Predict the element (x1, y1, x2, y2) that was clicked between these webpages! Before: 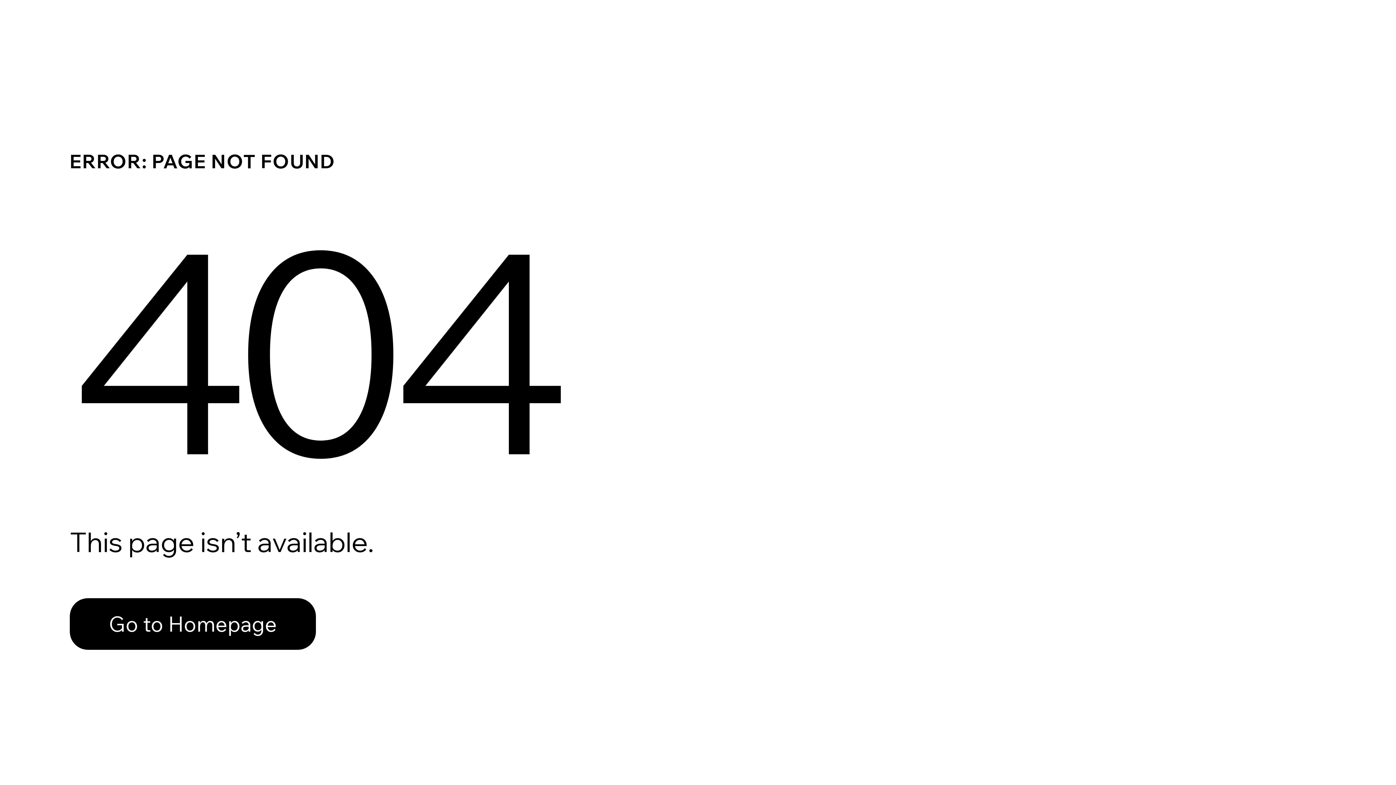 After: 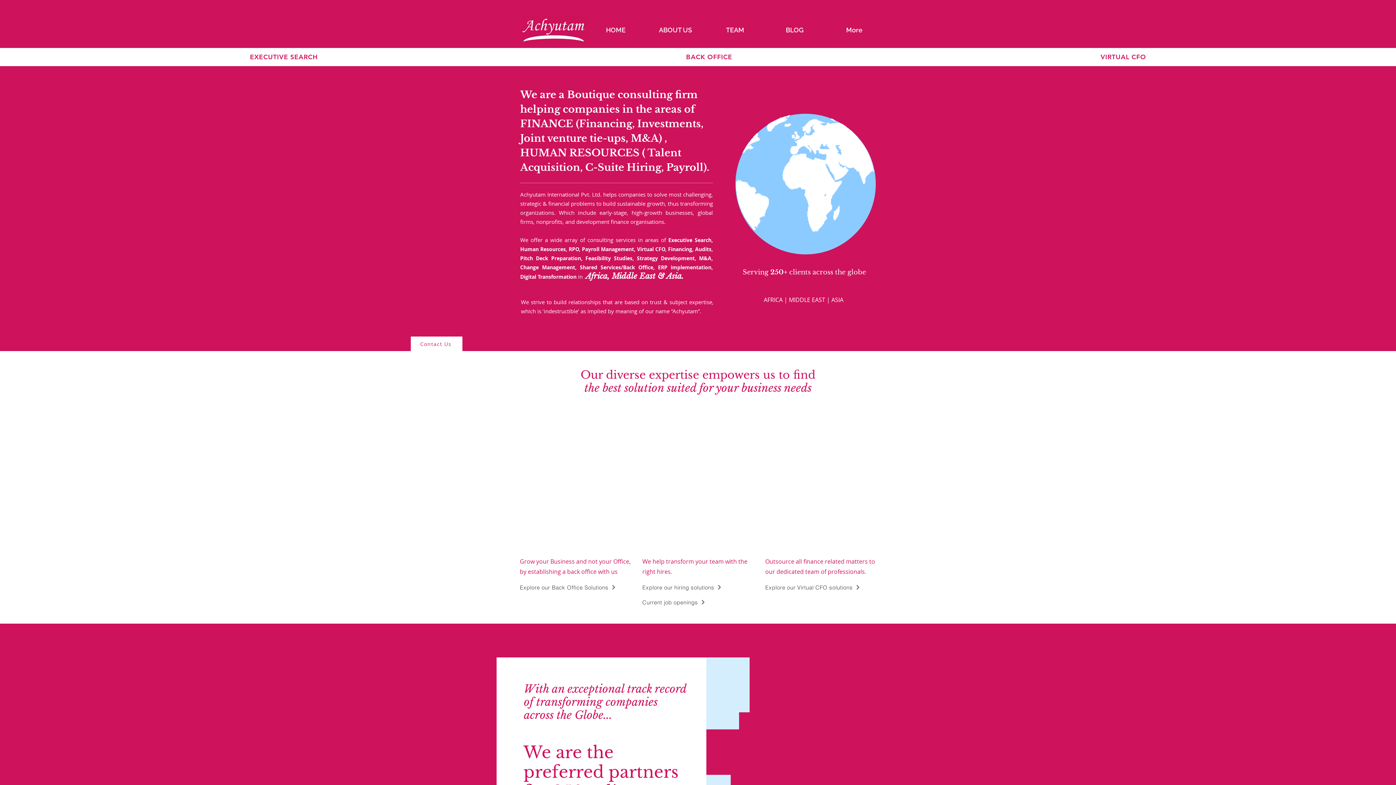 Action: bbox: (69, 582, 768, 659) label: Go to Homepage